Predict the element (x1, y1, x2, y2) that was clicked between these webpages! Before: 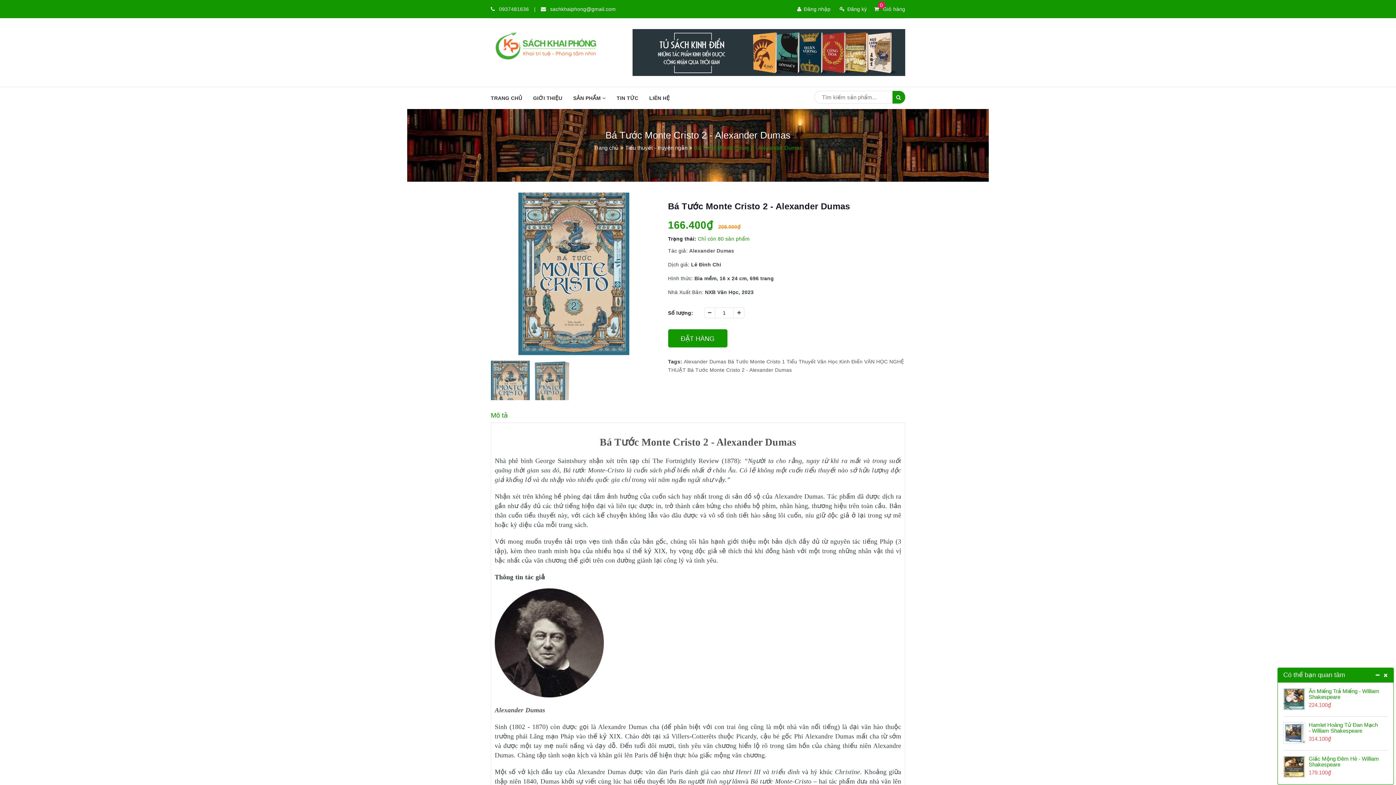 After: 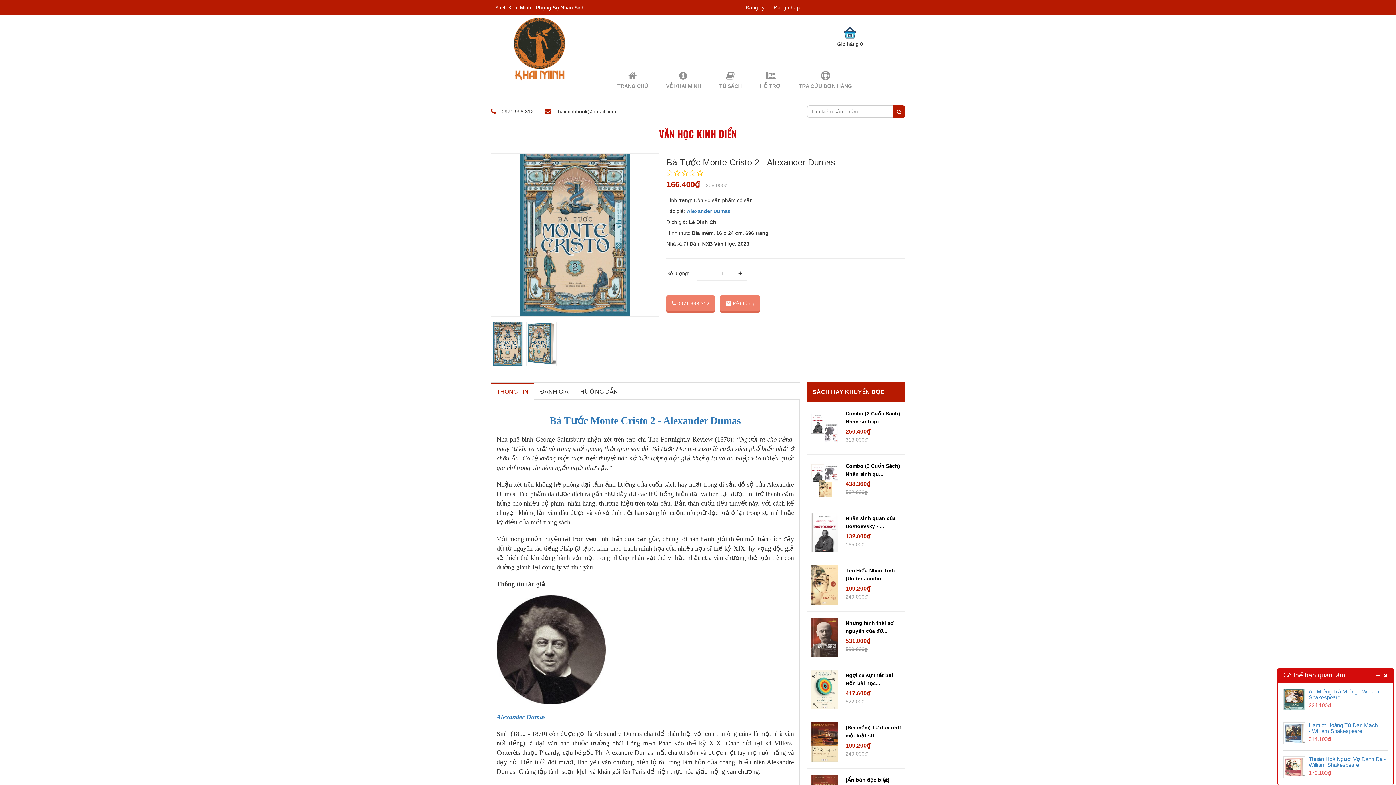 Action: bbox: (689, 248, 734, 253) label: Alexander Dumas